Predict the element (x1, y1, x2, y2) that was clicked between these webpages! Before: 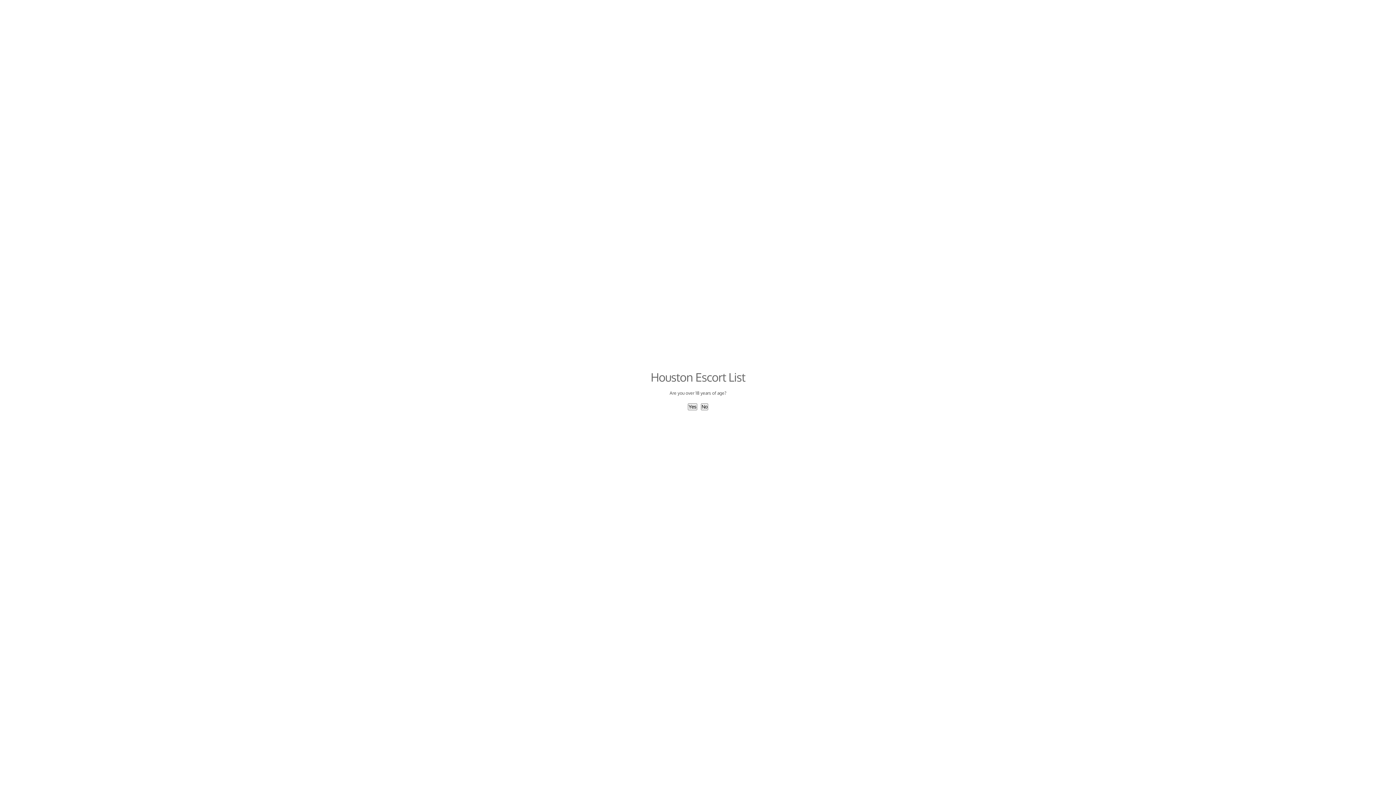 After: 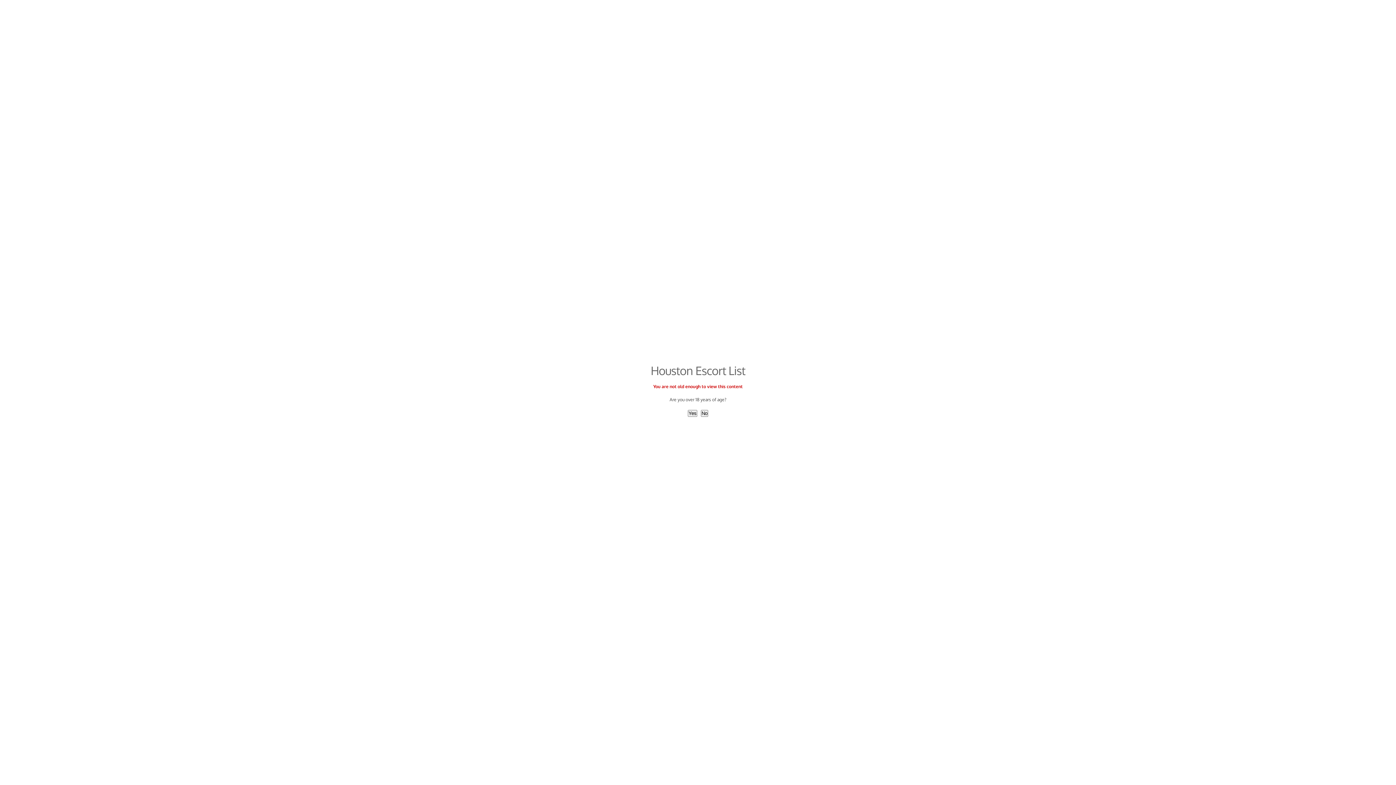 Action: bbox: (701, 403, 708, 410) label: No